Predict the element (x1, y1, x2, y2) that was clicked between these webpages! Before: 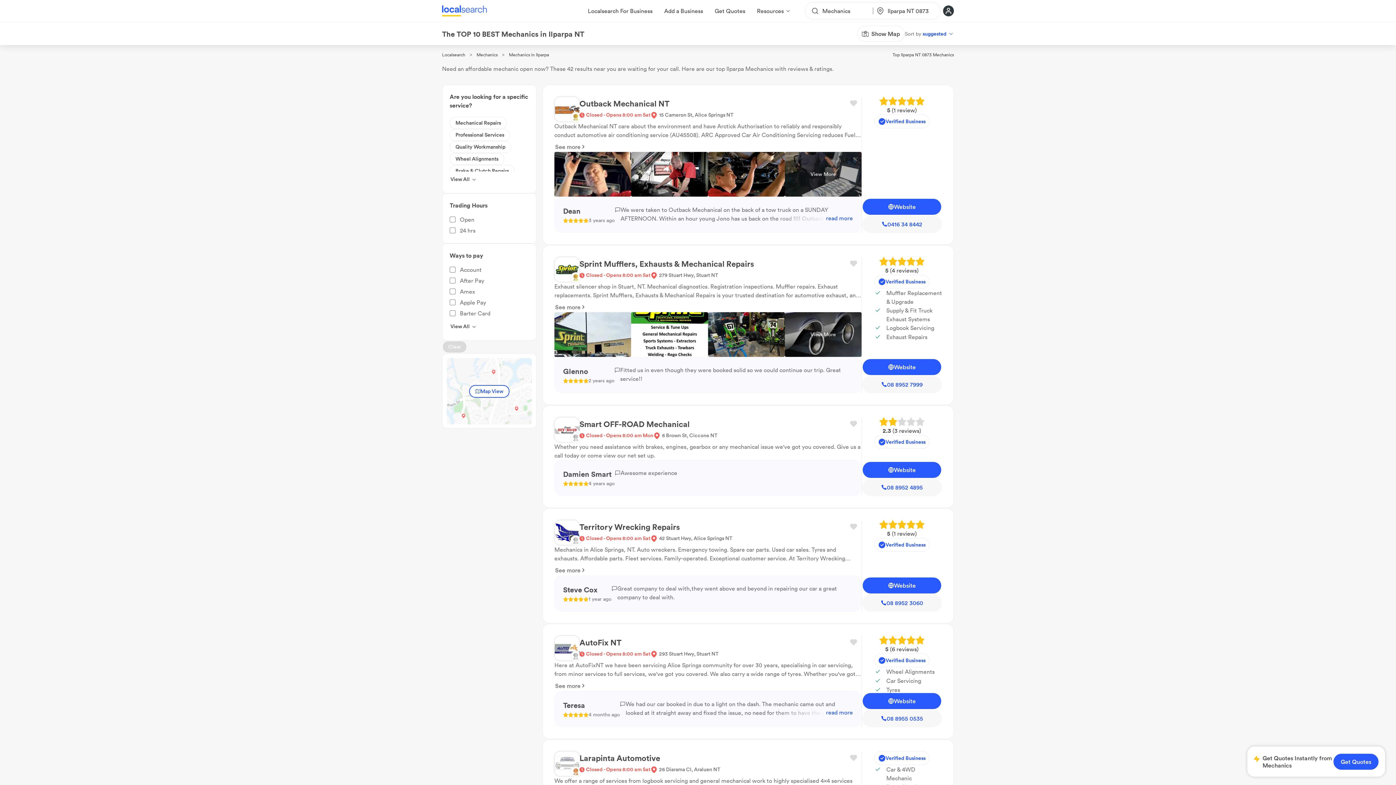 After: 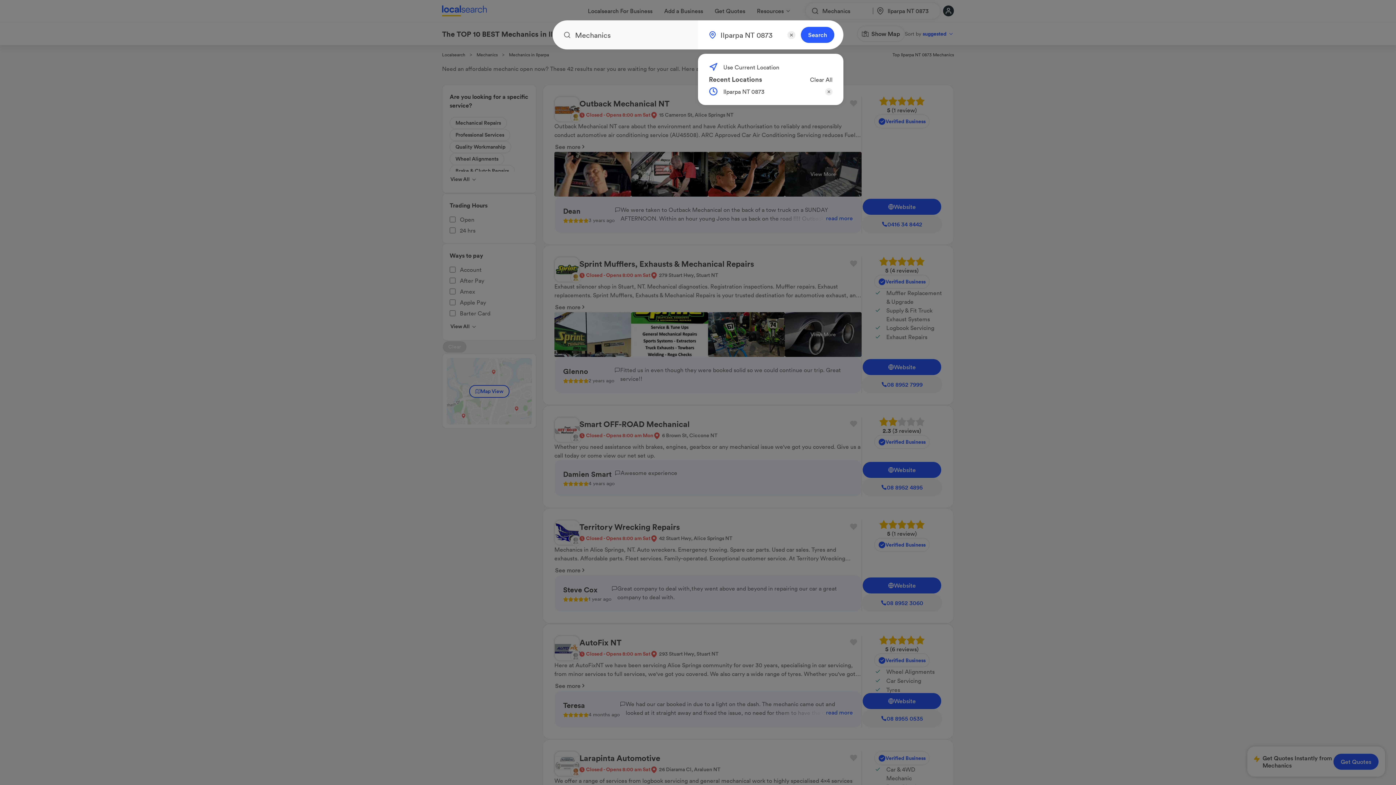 Action: label: Open search dialog and focus on location input bbox: (873, 7, 940, 14)